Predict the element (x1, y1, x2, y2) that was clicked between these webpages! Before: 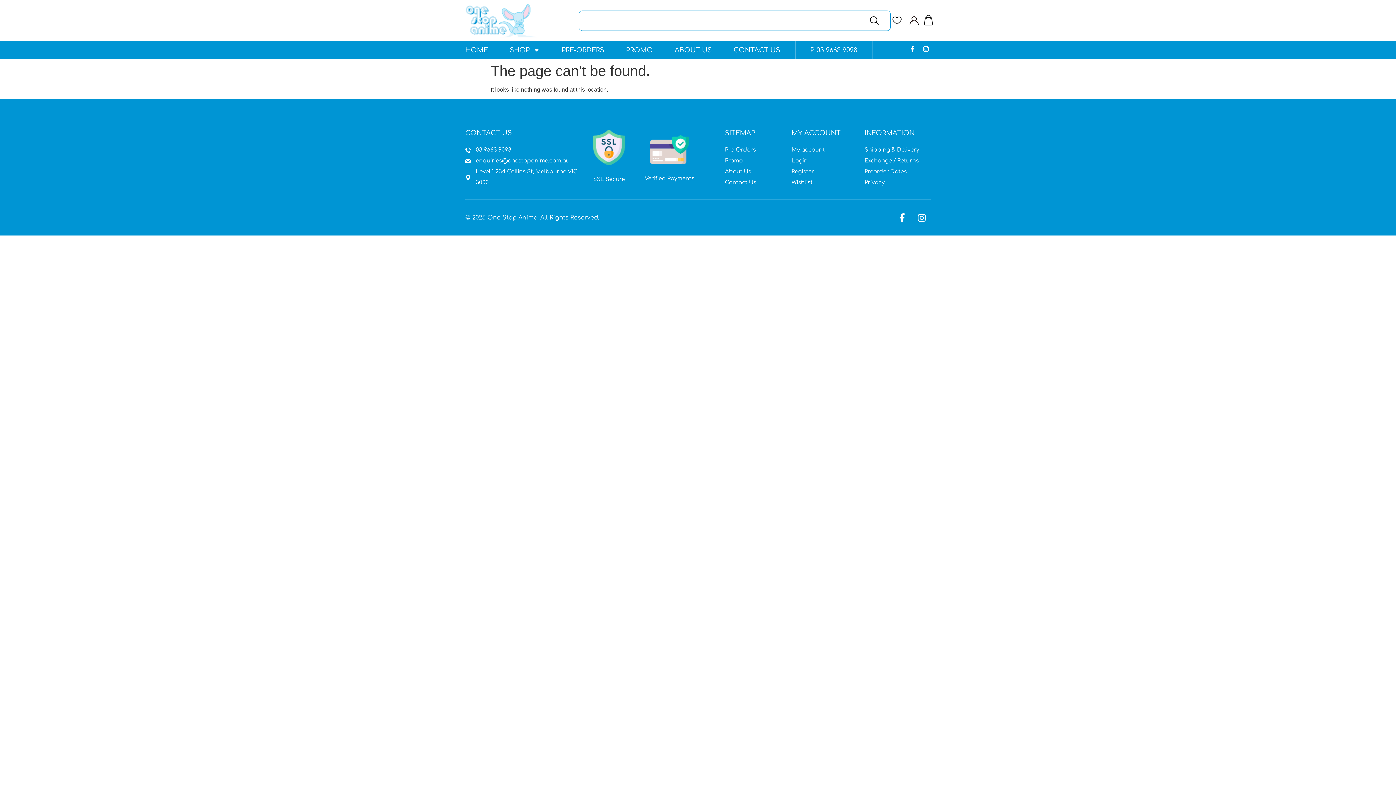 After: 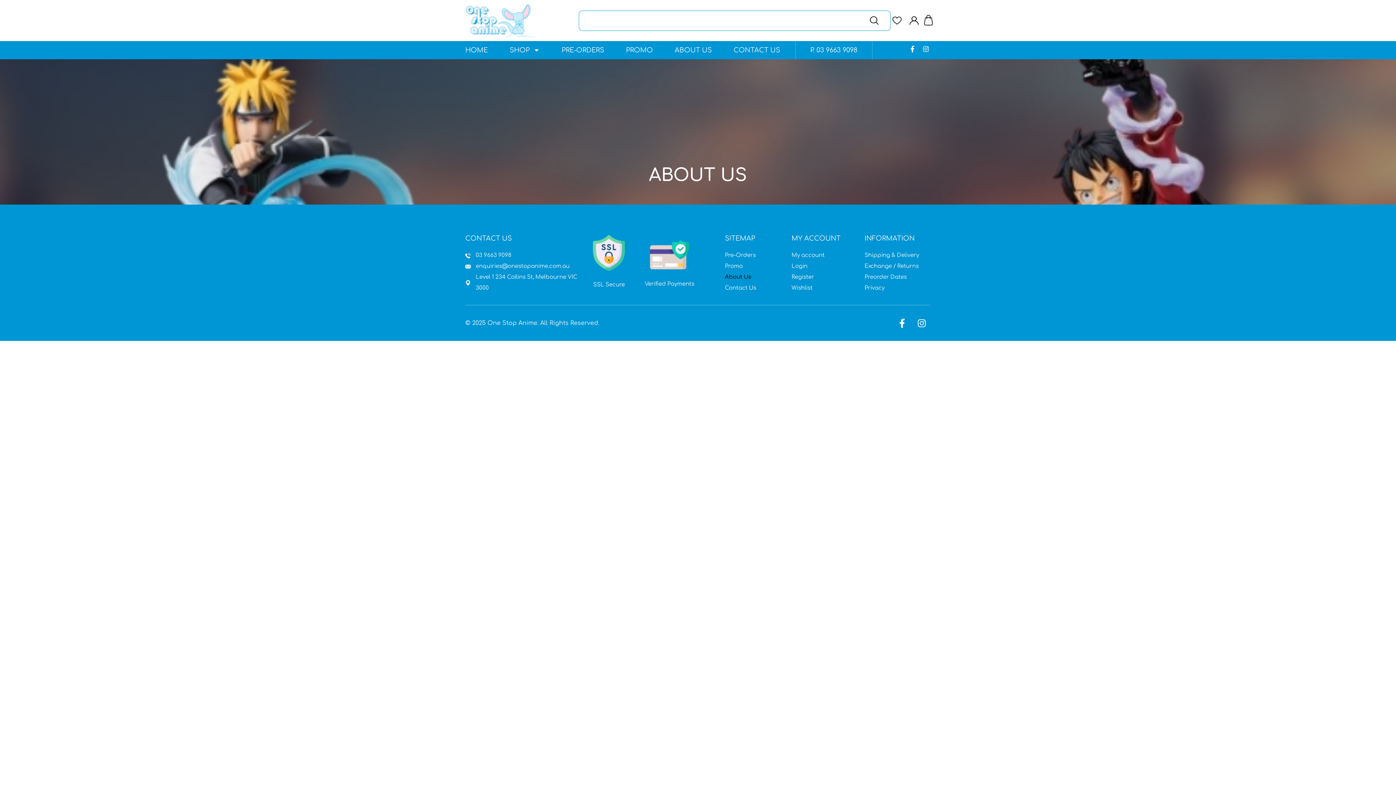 Action: bbox: (725, 166, 791, 177) label: About Us